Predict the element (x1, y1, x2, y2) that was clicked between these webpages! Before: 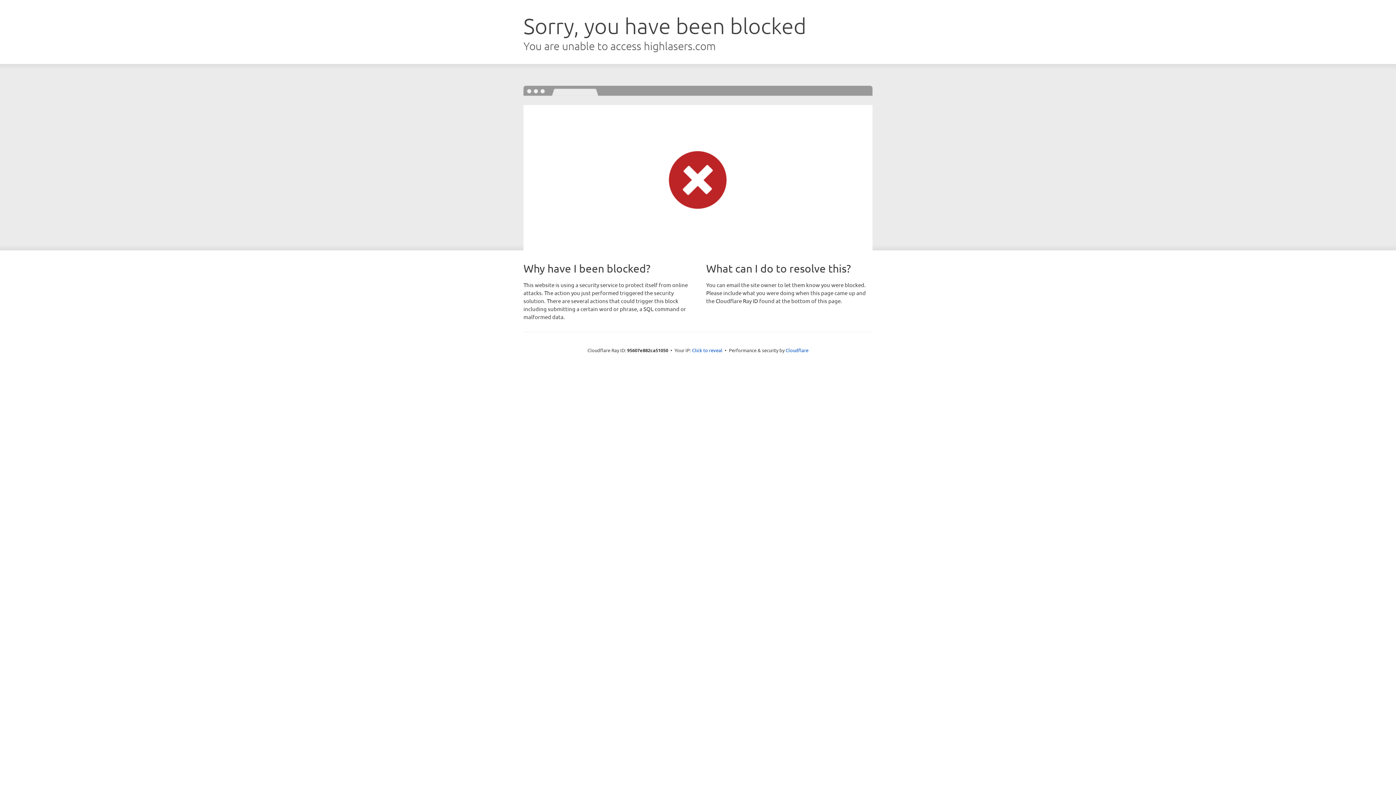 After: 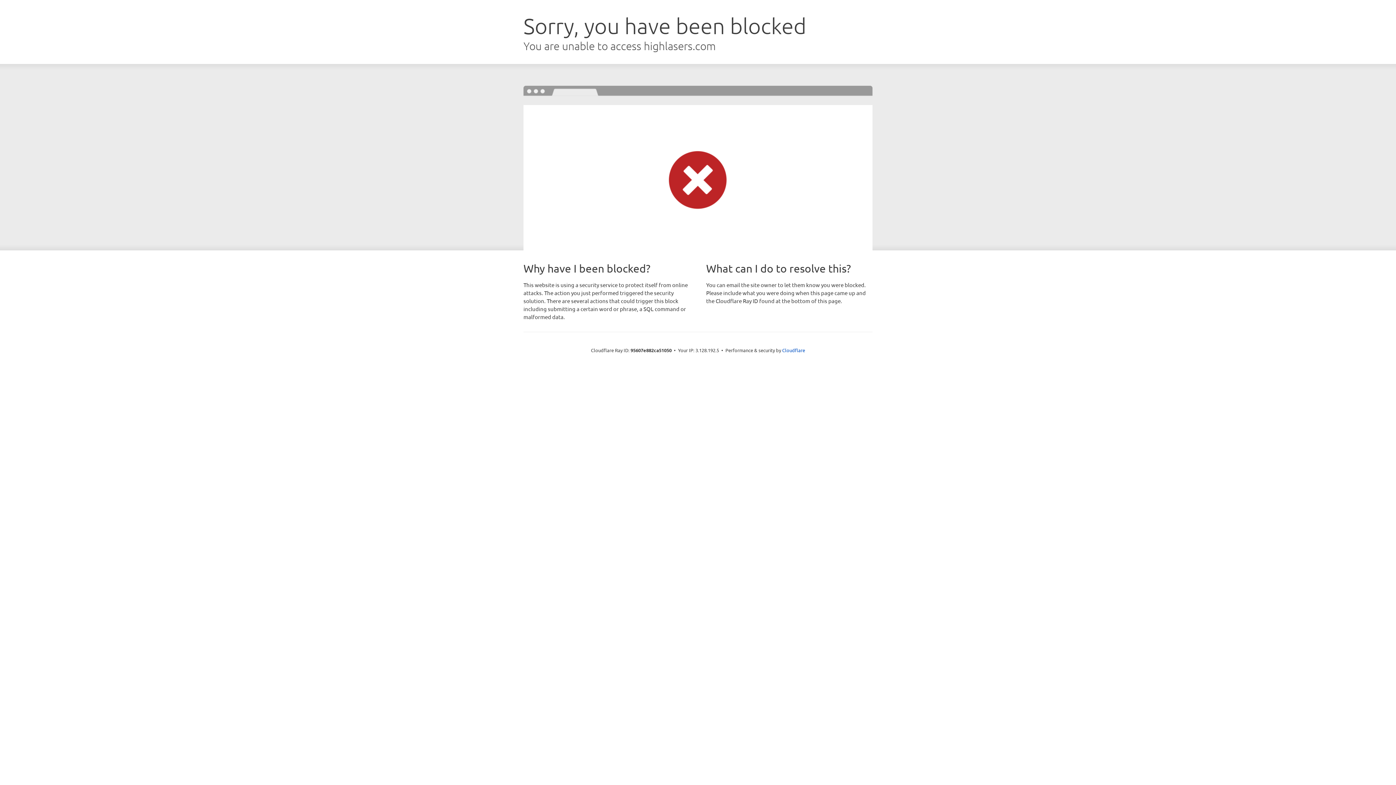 Action: label: Click to reveal bbox: (692, 346, 722, 353)